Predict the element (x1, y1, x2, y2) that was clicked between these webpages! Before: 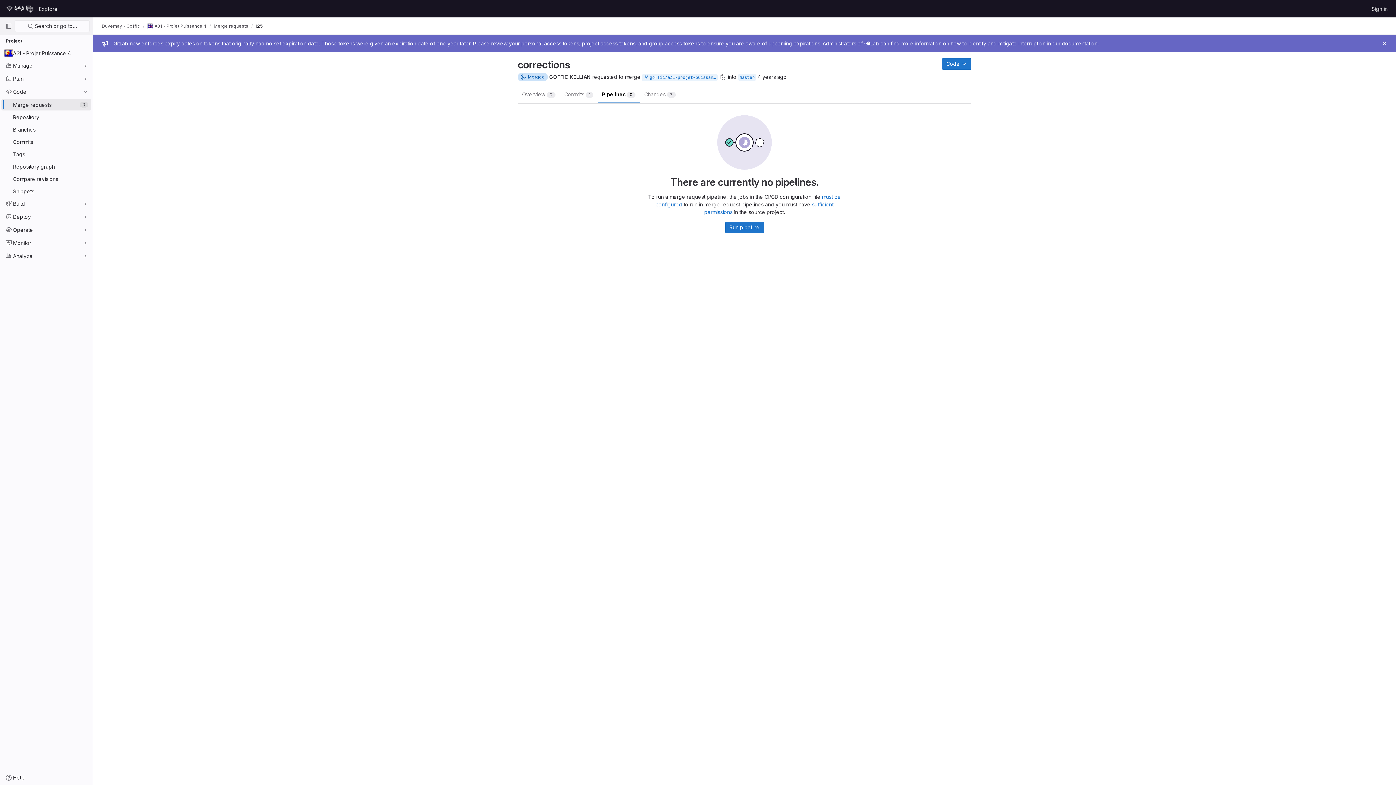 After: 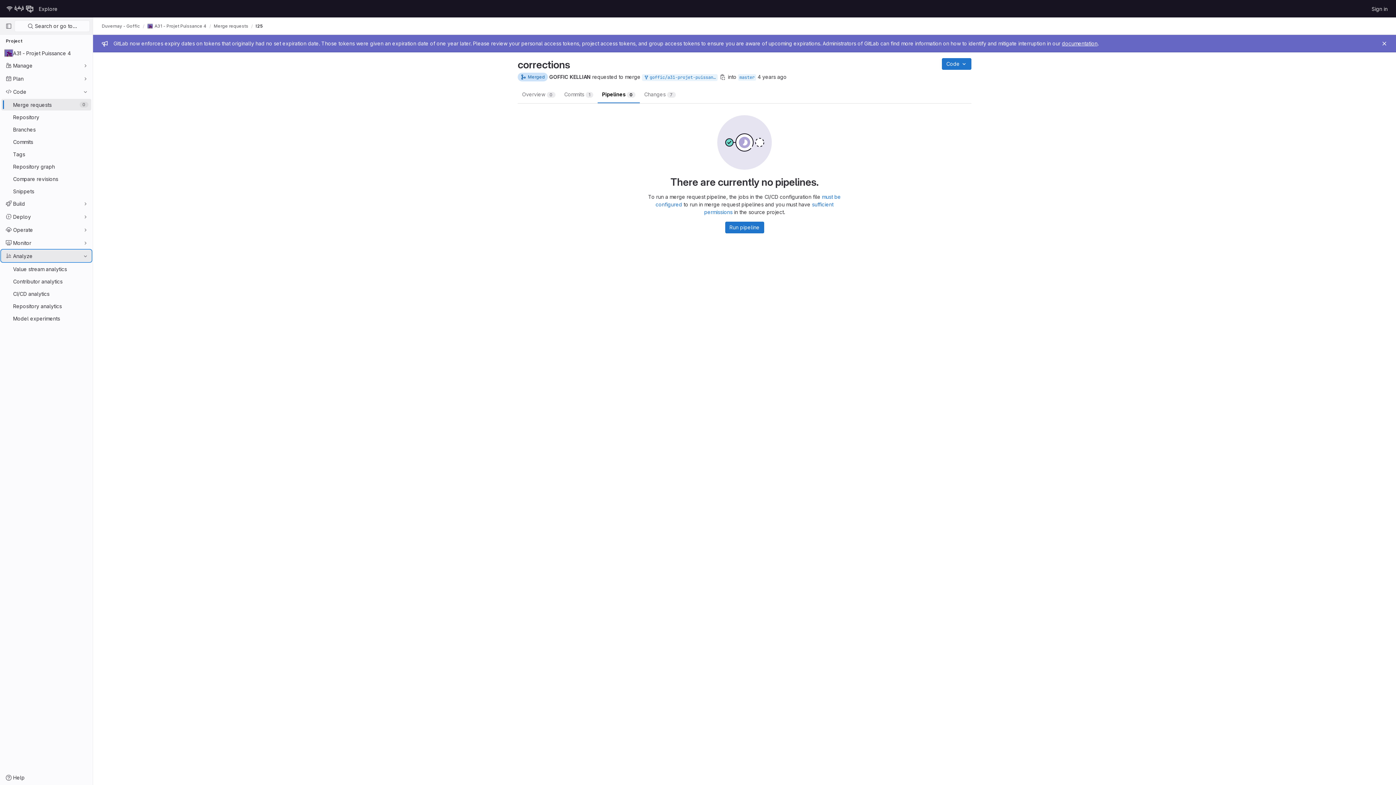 Action: label: Analyze bbox: (1, 250, 91, 261)